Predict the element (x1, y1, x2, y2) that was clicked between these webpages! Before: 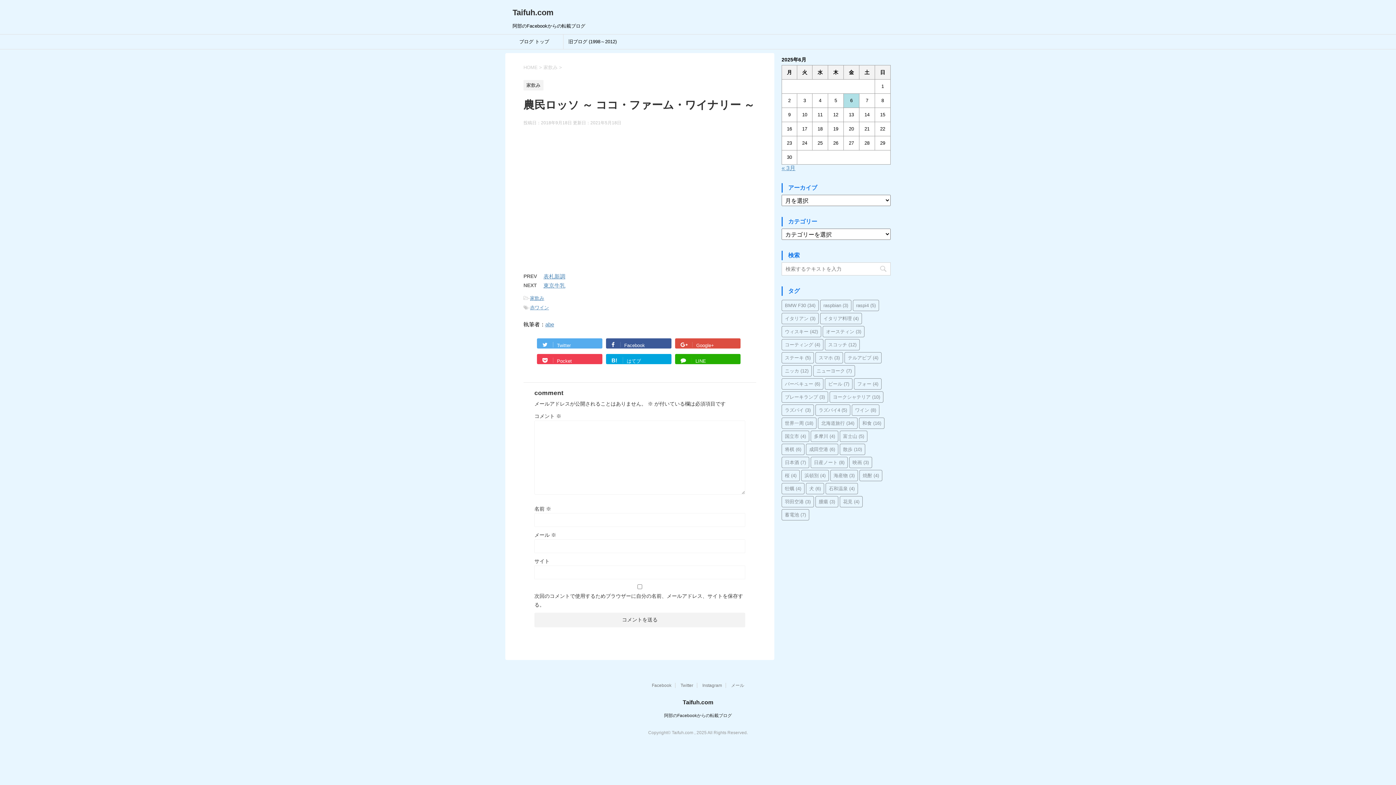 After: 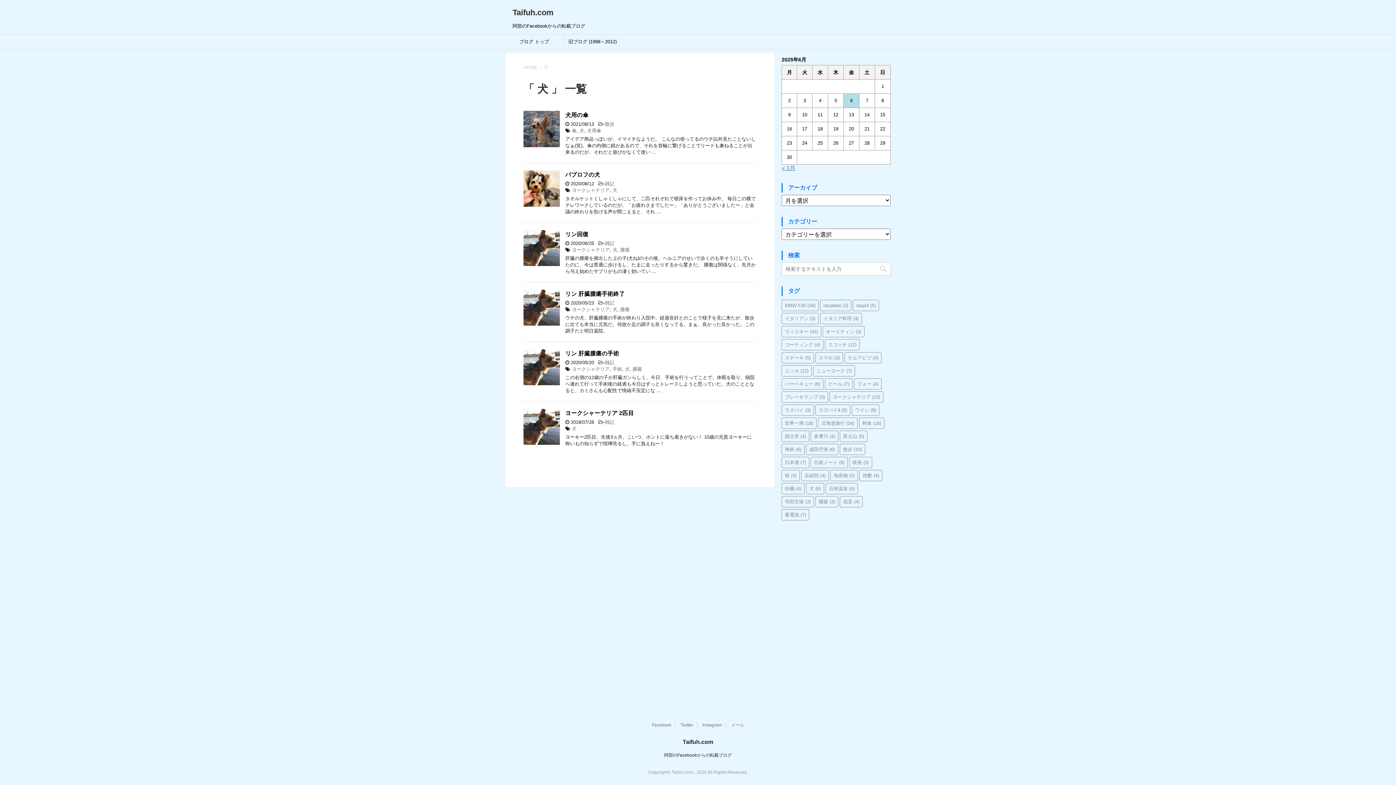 Action: label: 犬 (6個の項目) bbox: (806, 483, 824, 494)